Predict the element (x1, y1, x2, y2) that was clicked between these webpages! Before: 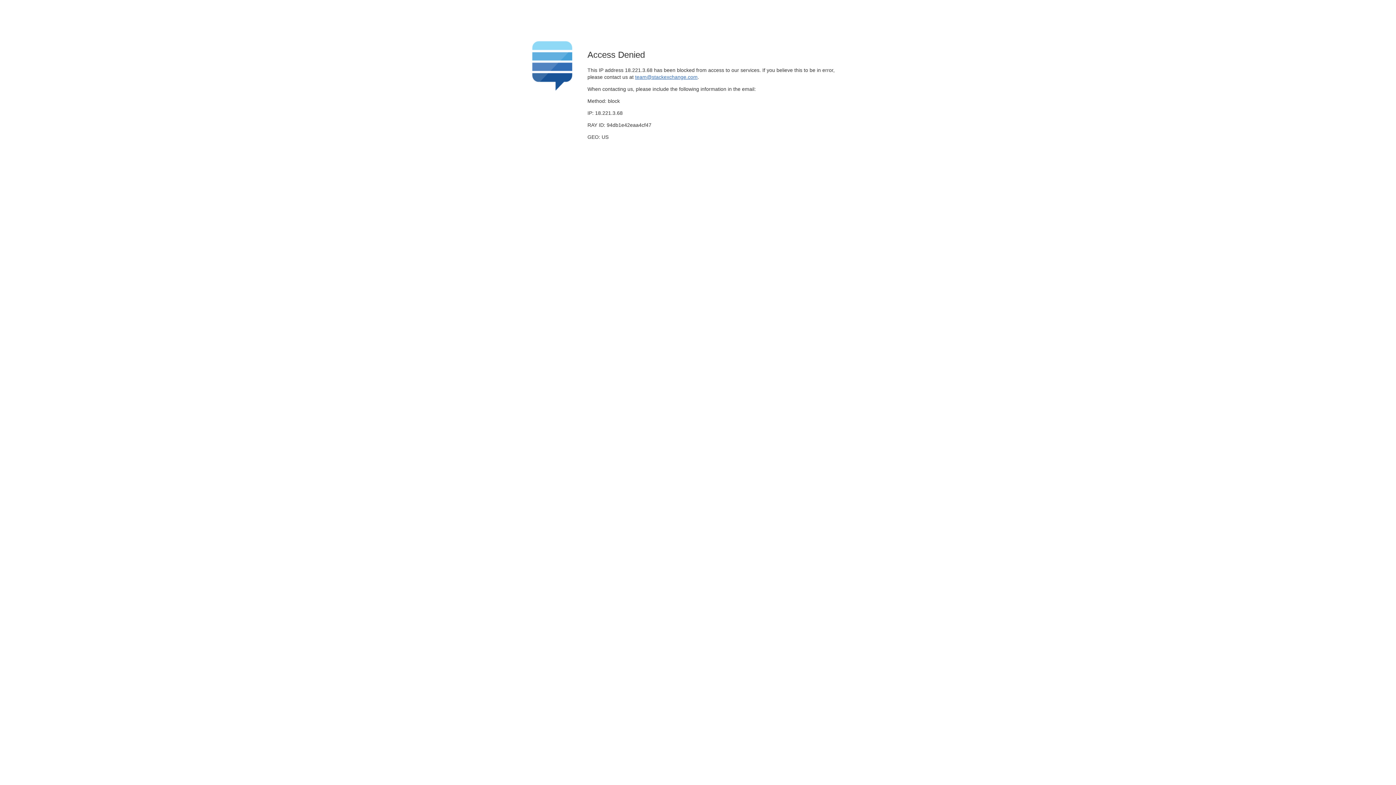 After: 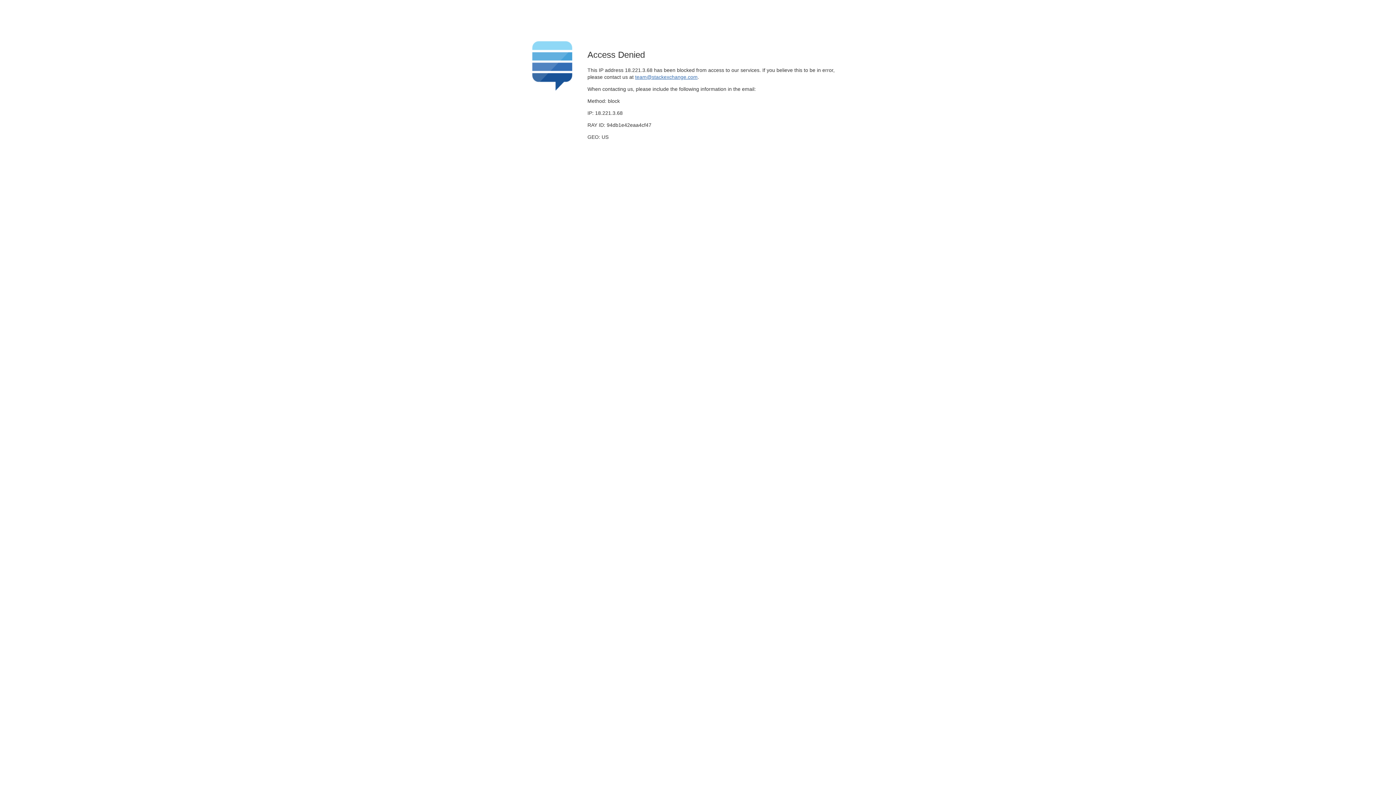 Action: label: team@stackexchange.com bbox: (635, 74, 697, 79)